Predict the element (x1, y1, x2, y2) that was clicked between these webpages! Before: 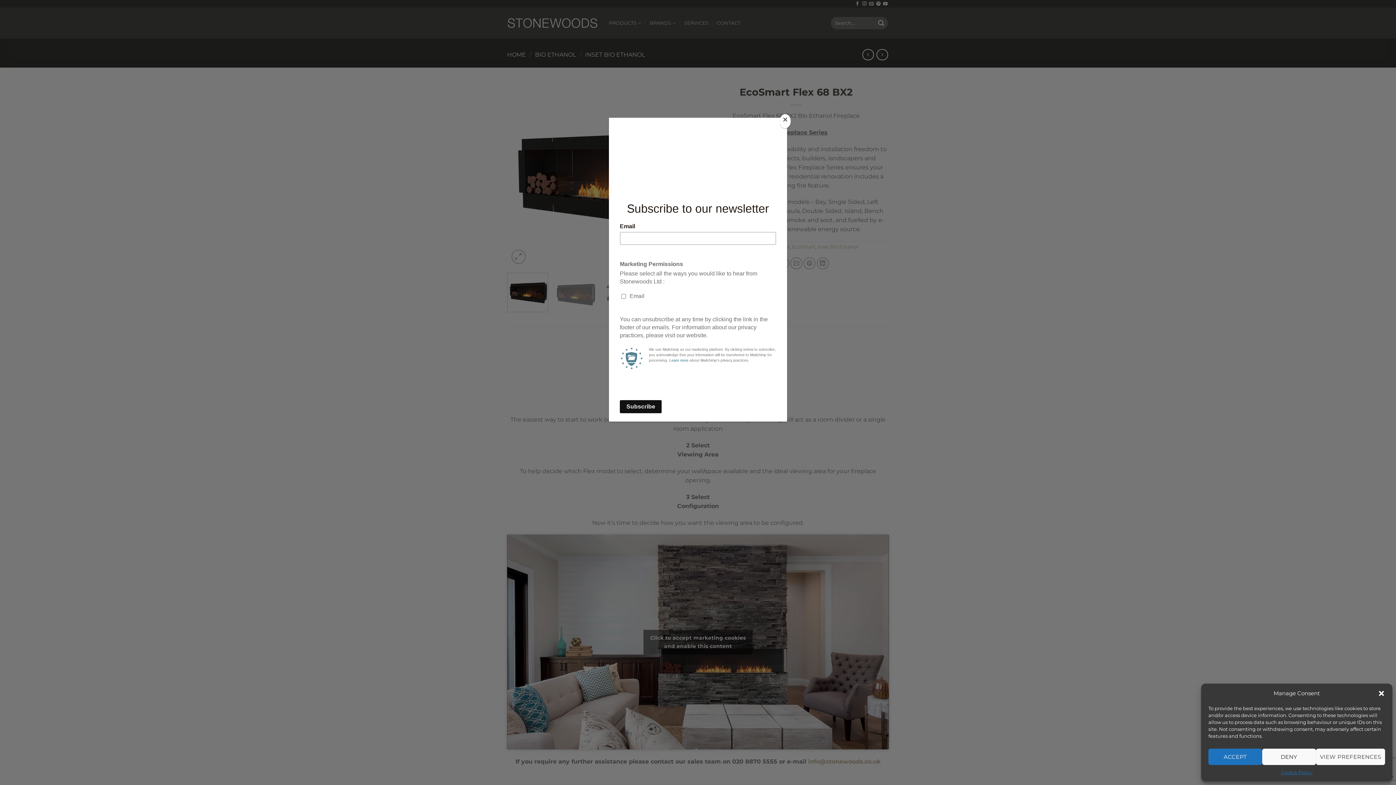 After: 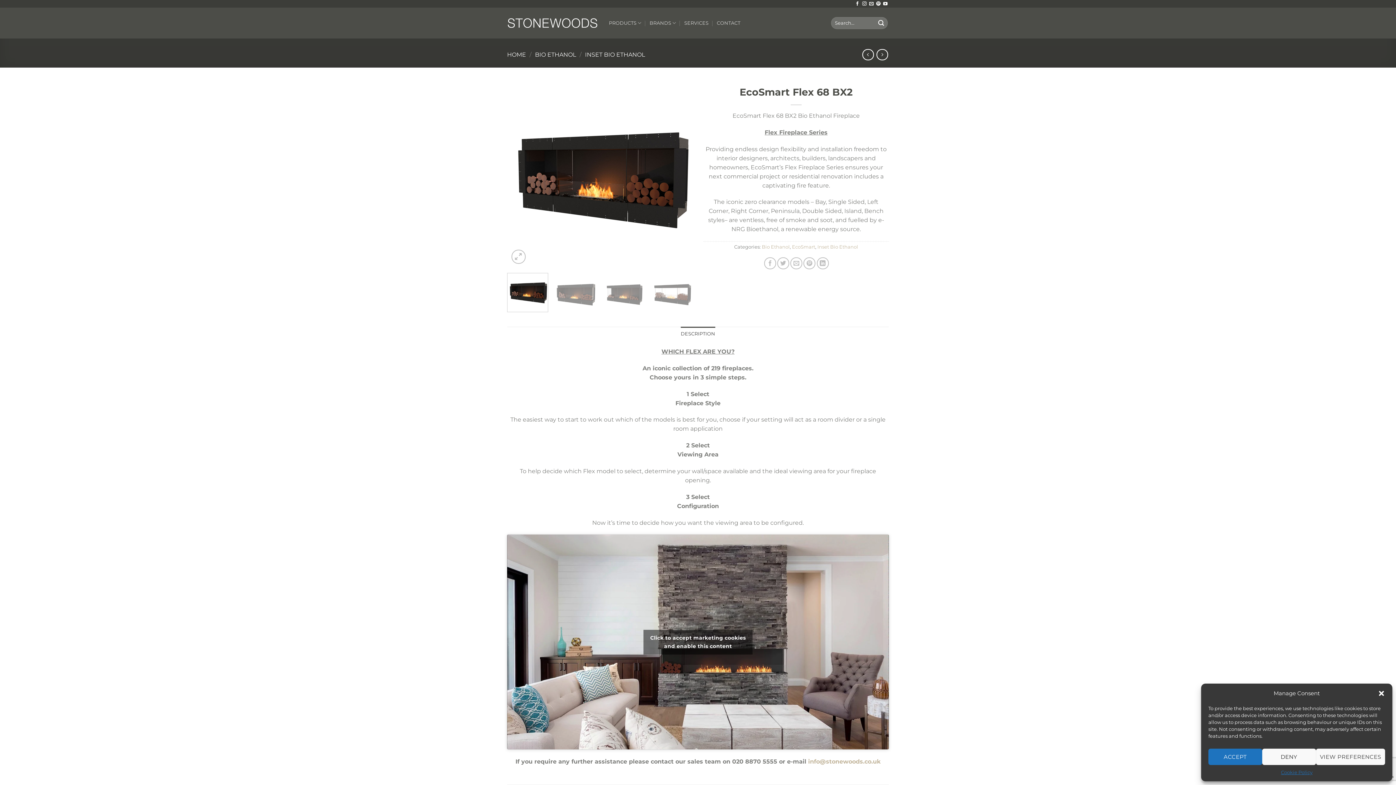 Action: label: Close bbox: (780, 114, 790, 128)